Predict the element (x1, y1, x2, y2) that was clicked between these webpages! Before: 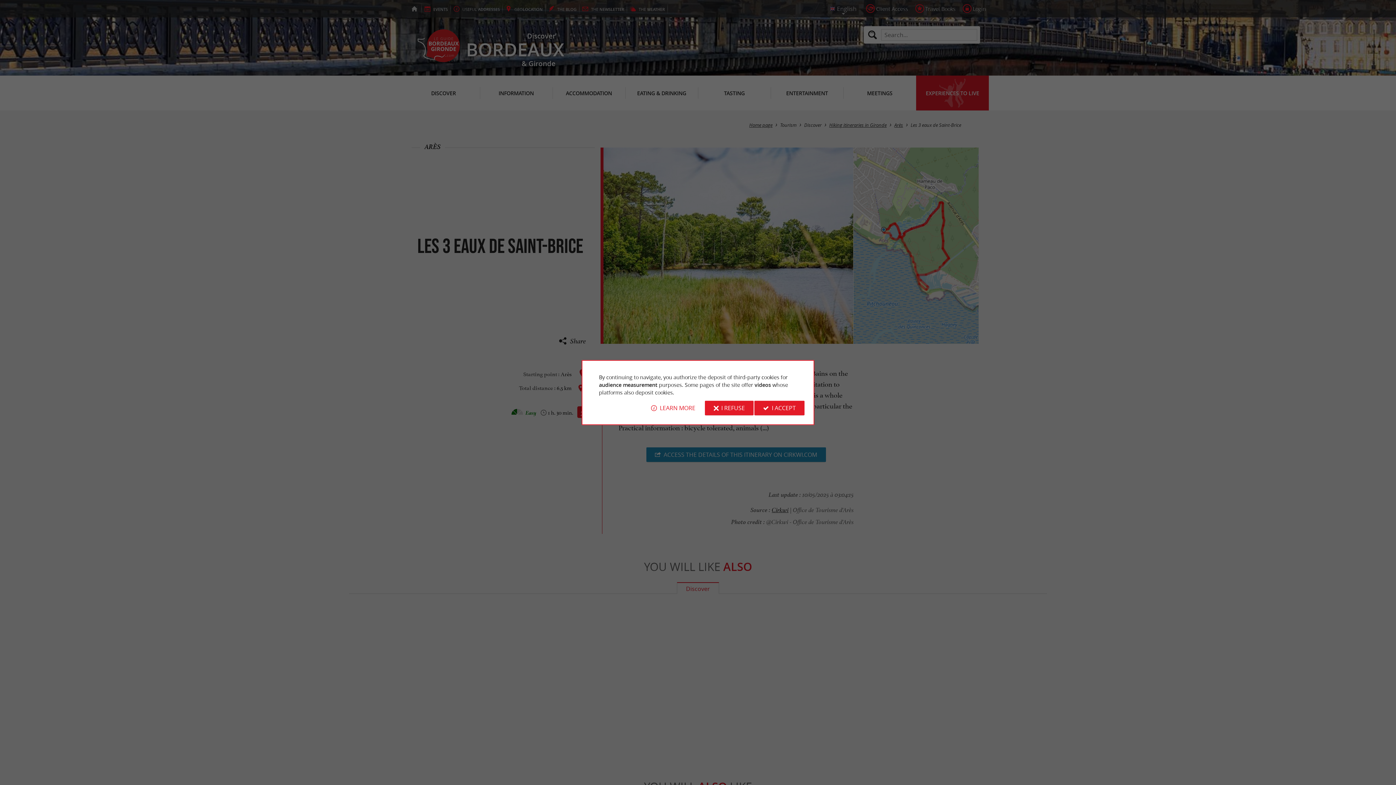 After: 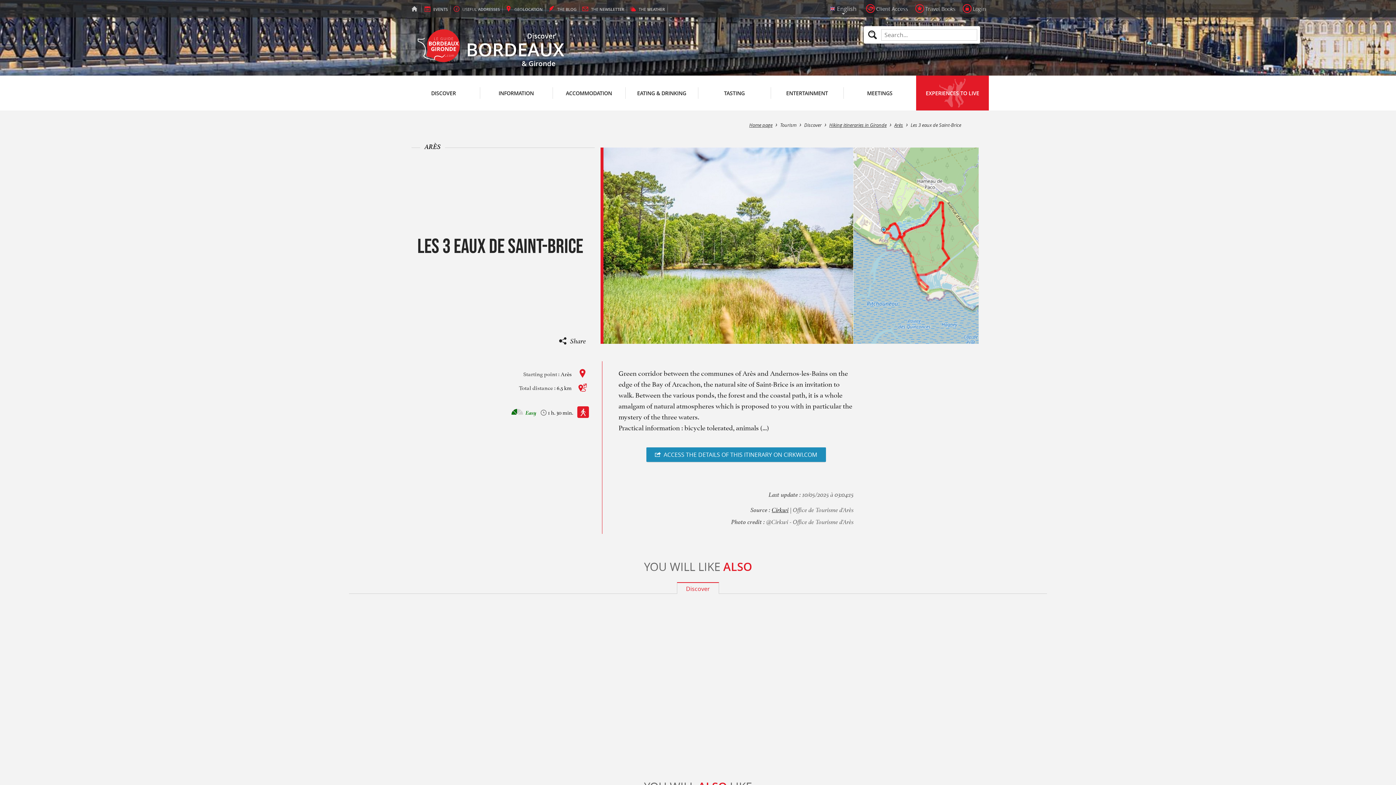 Action: bbox: (705, 400, 753, 415) label: I REFUSE